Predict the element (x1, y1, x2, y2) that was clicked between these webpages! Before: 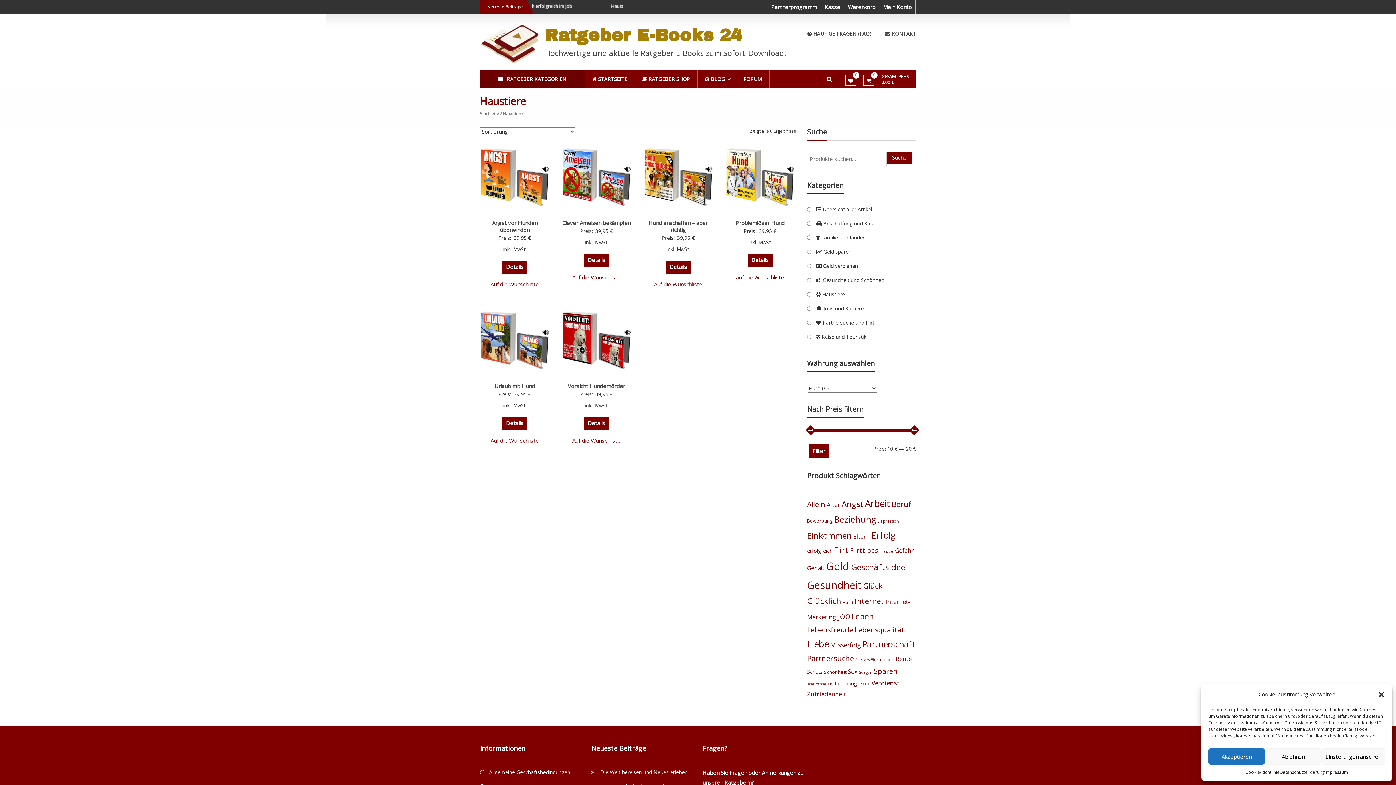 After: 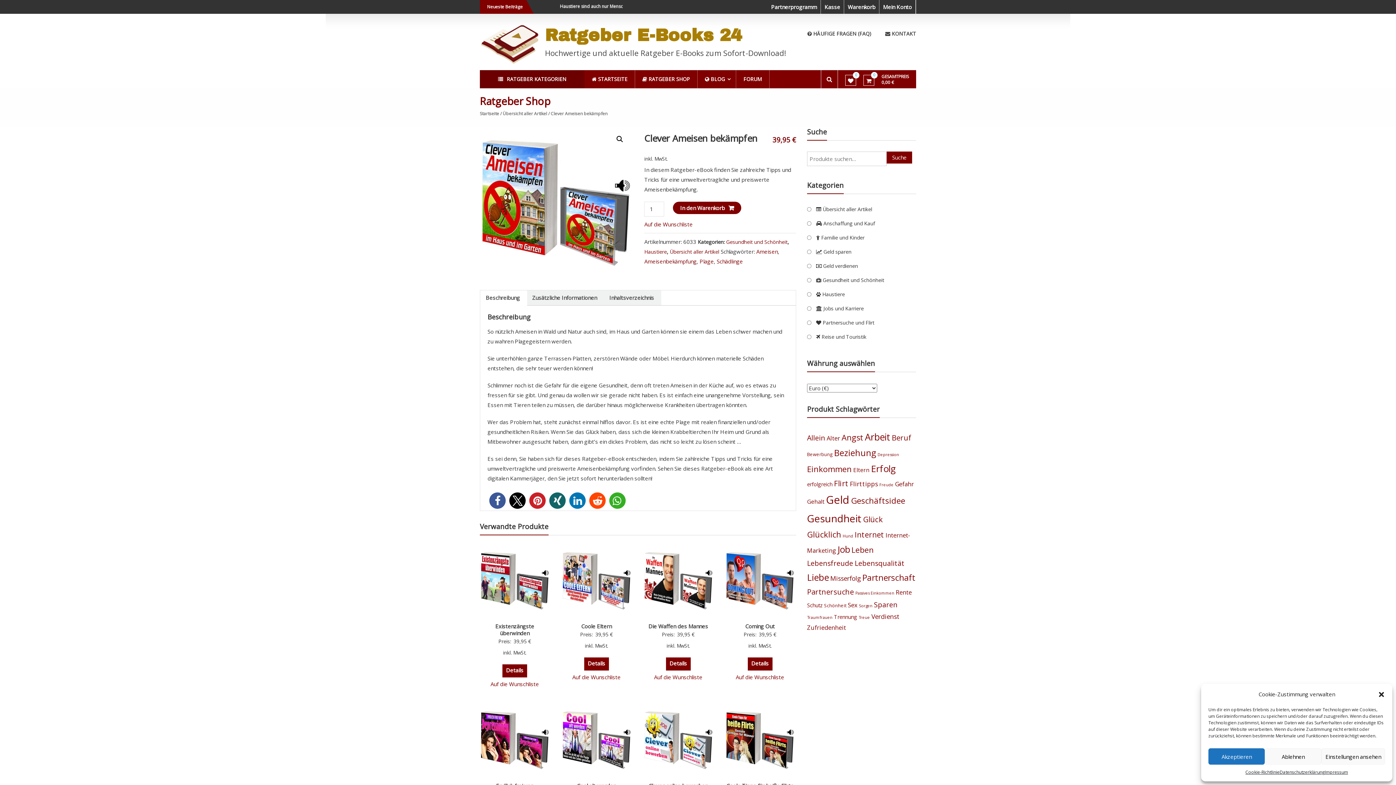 Action: bbox: (561, 142, 631, 212)